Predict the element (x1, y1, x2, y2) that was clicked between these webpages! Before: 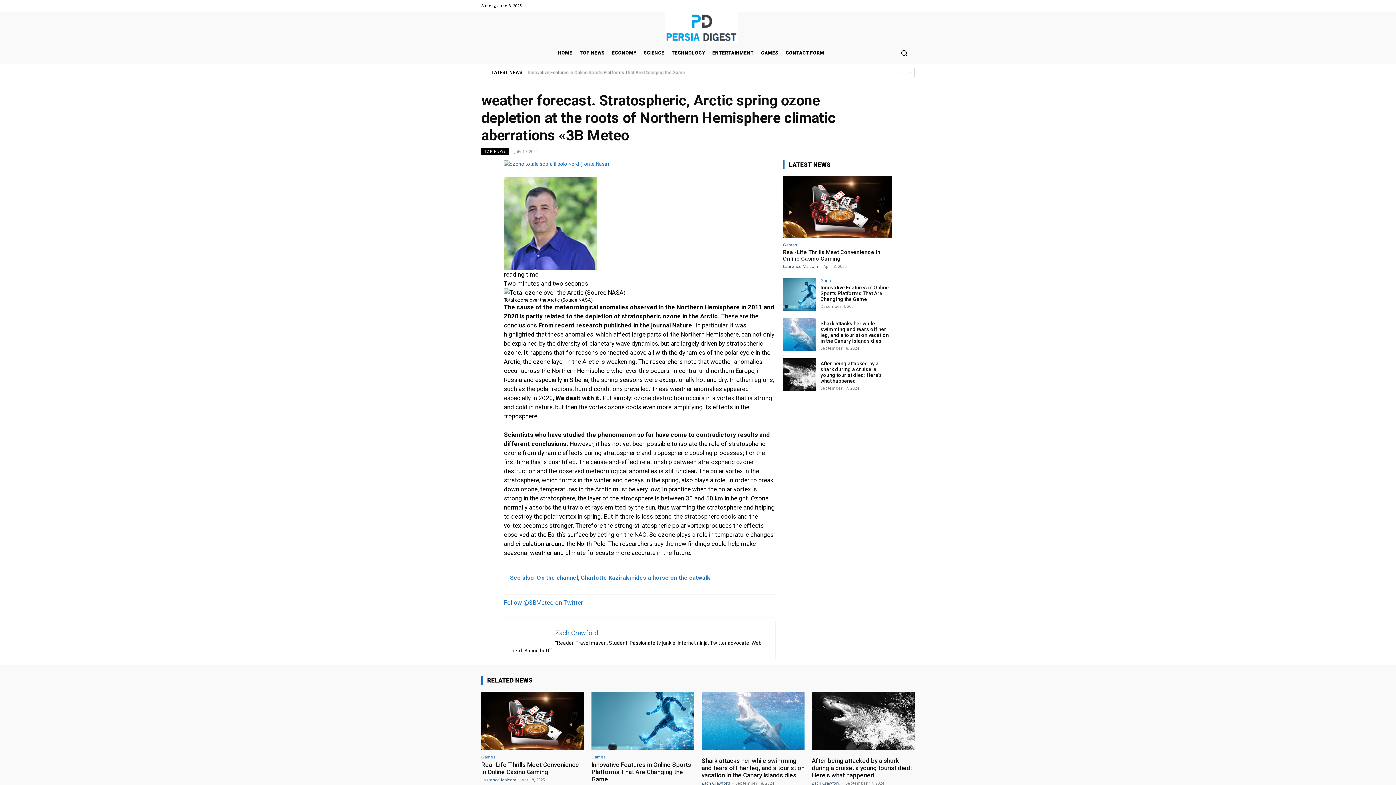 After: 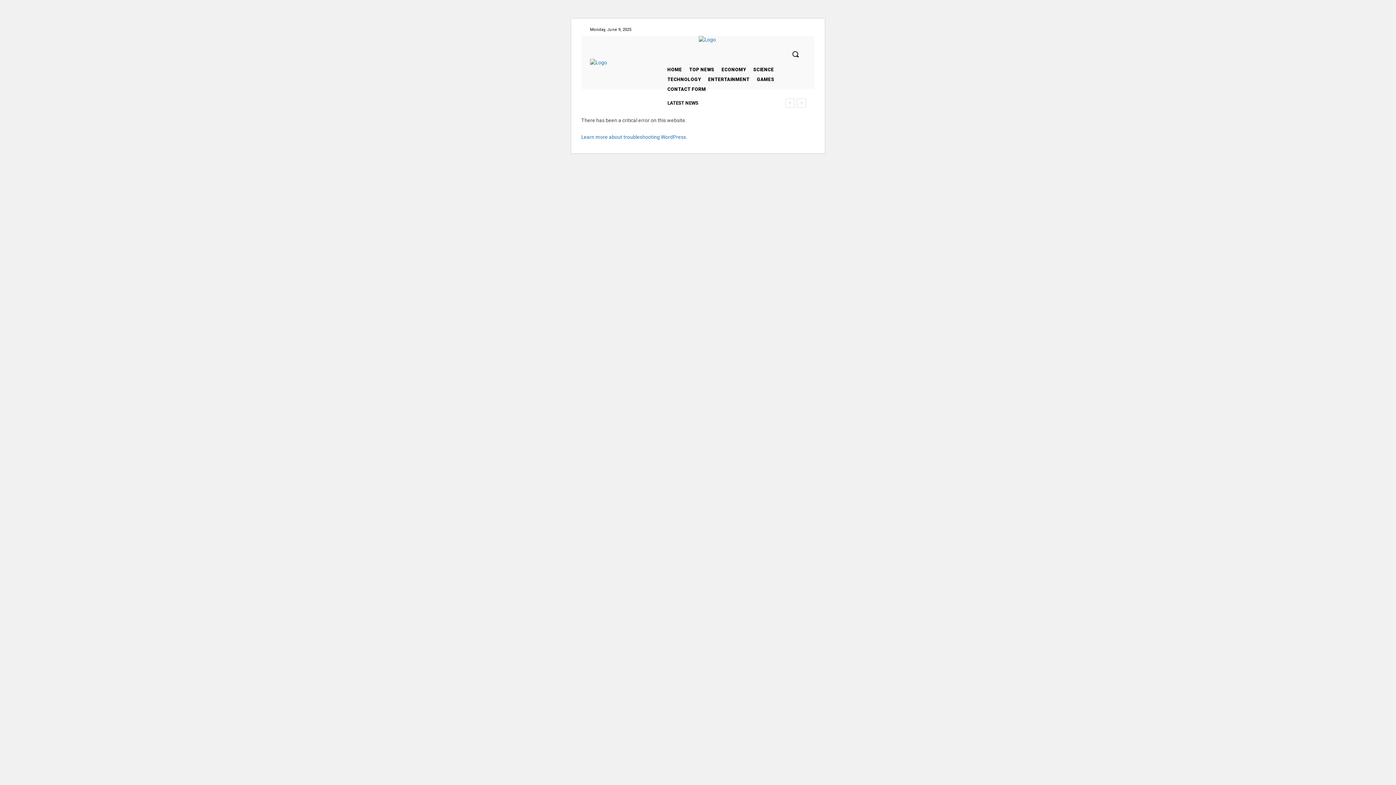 Action: bbox: (812, 757, 912, 779) label: After being attacked by a shark during a cruise, a young tourist died: Here's what happened